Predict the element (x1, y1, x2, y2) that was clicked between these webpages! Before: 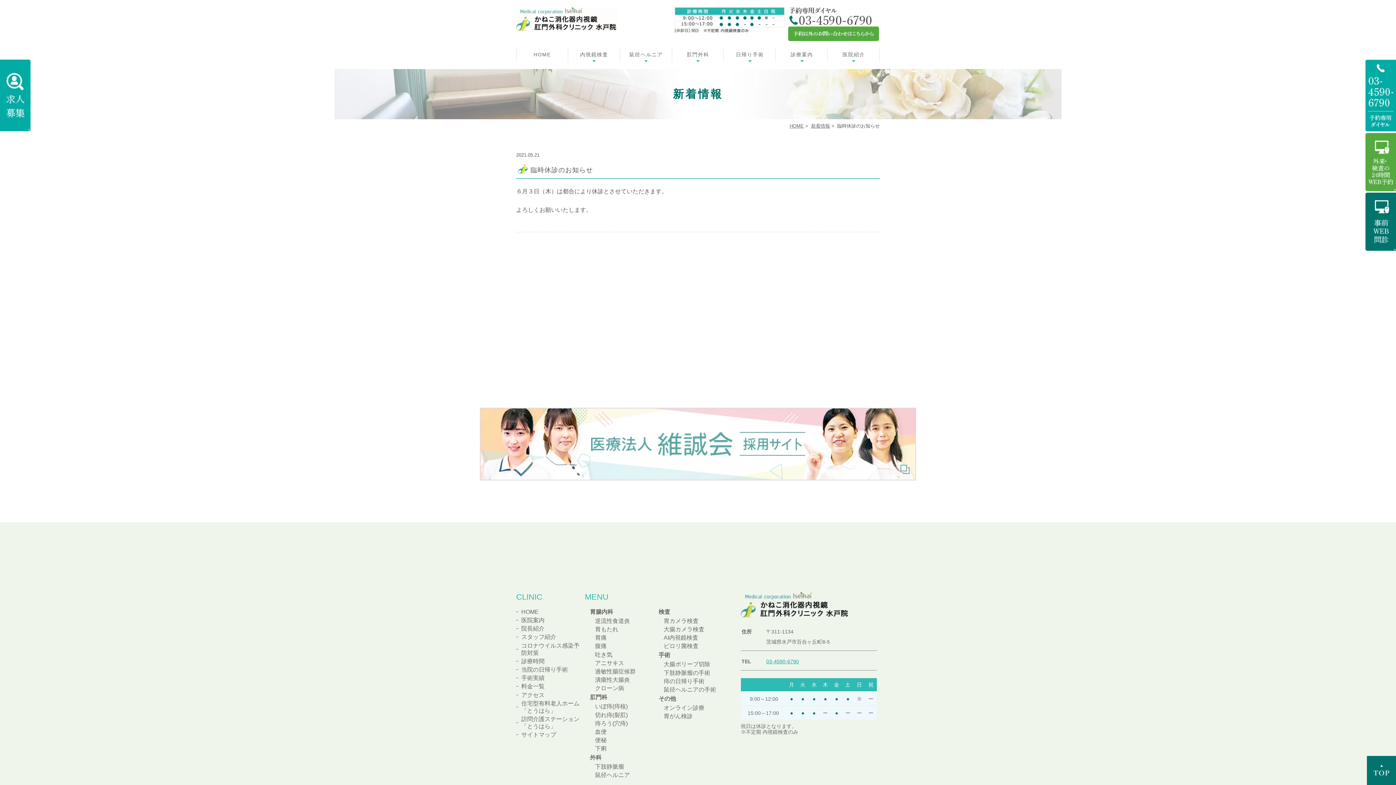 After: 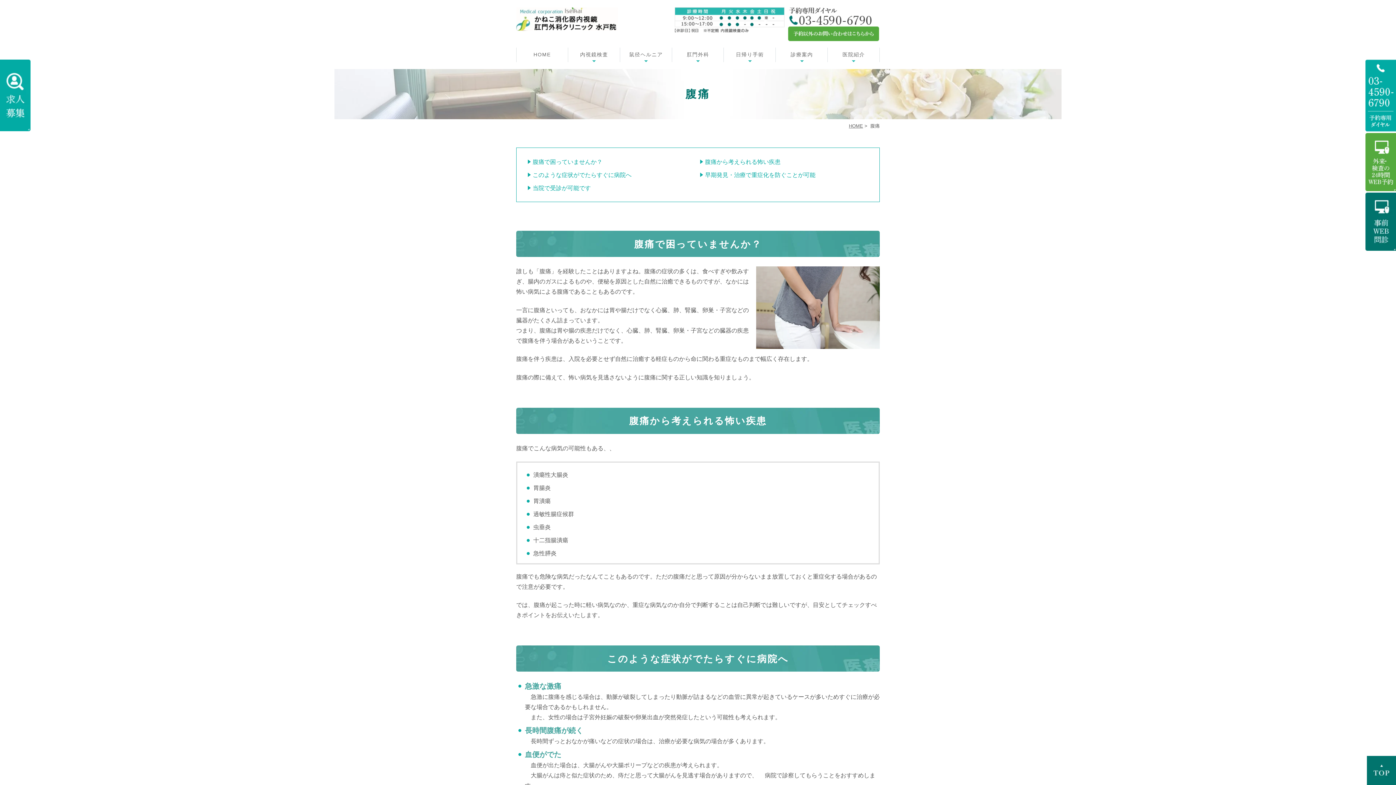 Action: bbox: (595, 643, 606, 649) label: 腹痛